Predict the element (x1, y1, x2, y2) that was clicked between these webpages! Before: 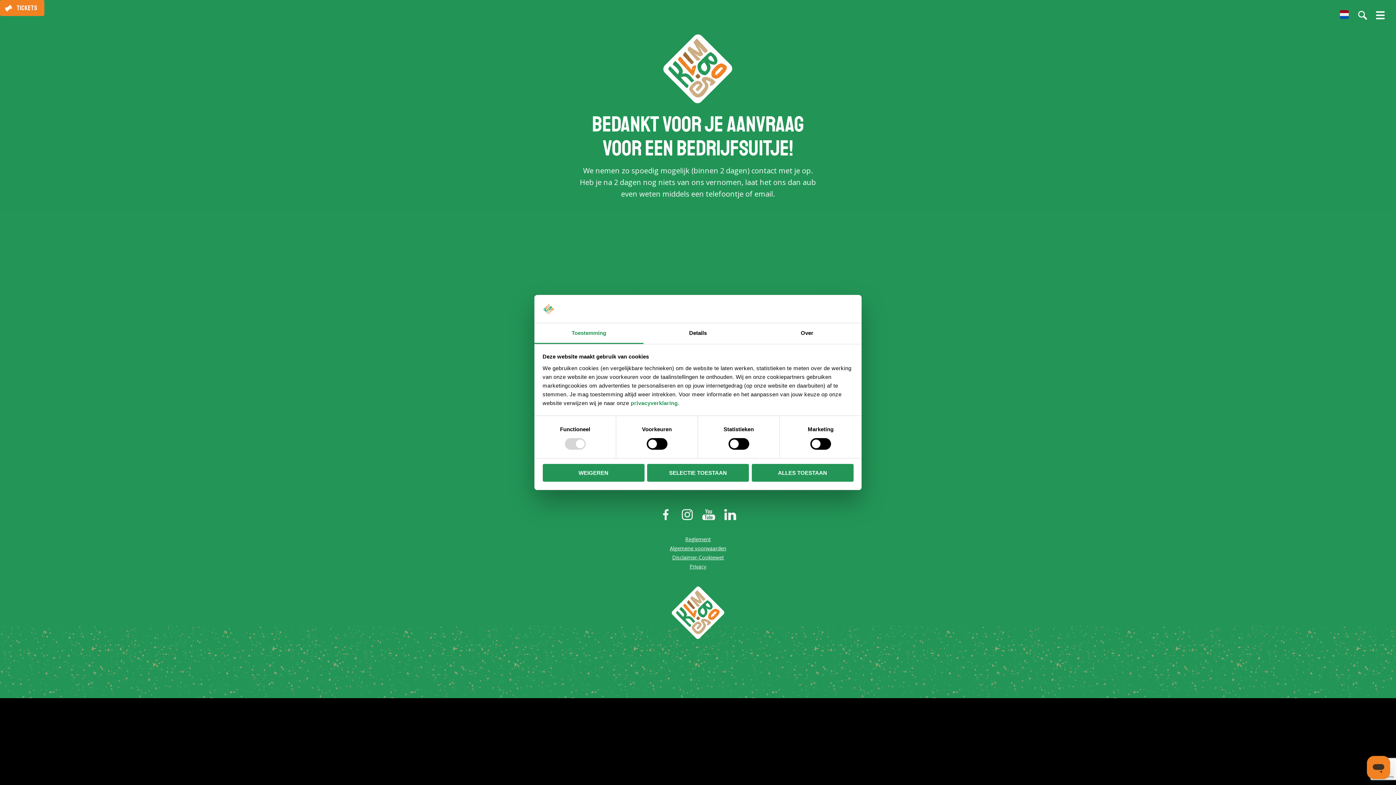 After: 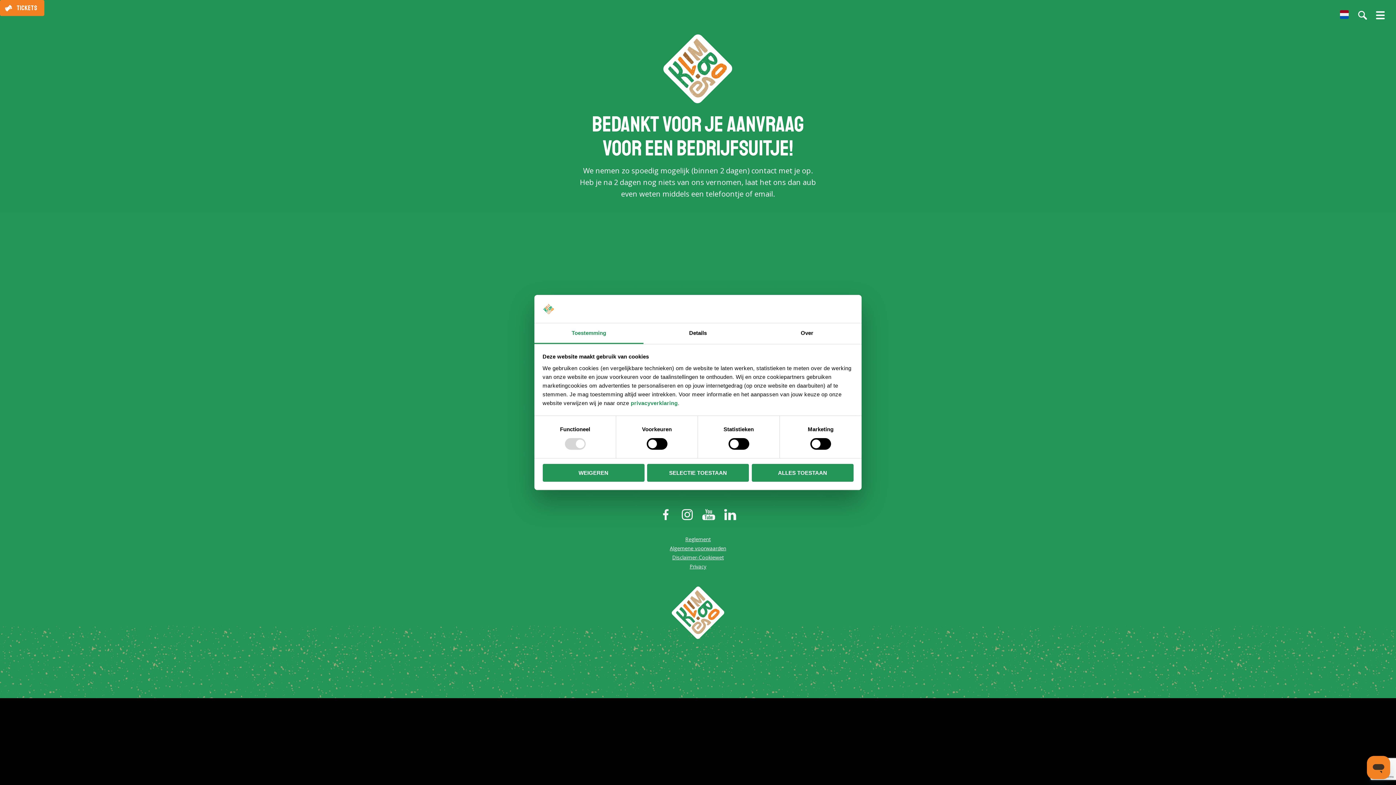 Action: bbox: (1340, 10, 1349, 18) label: Dutch